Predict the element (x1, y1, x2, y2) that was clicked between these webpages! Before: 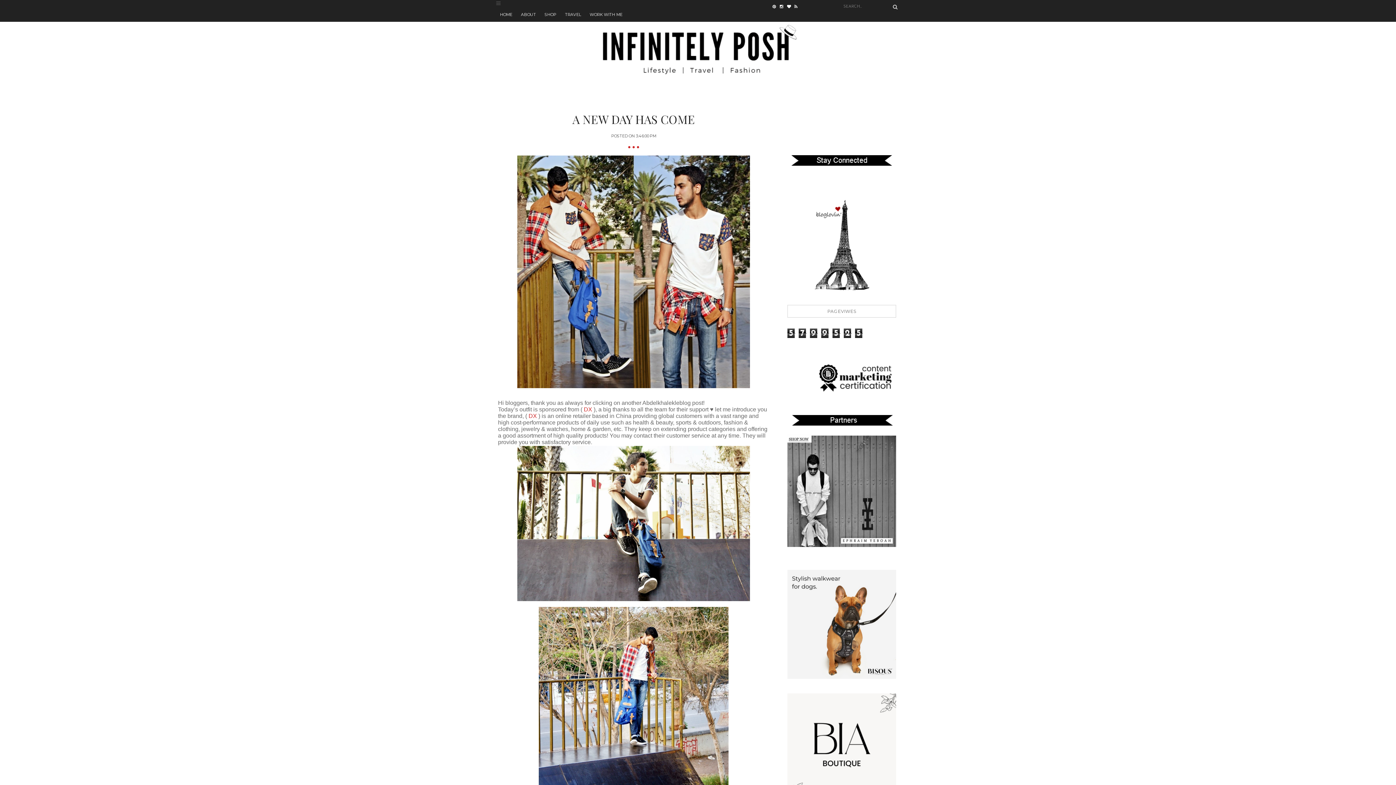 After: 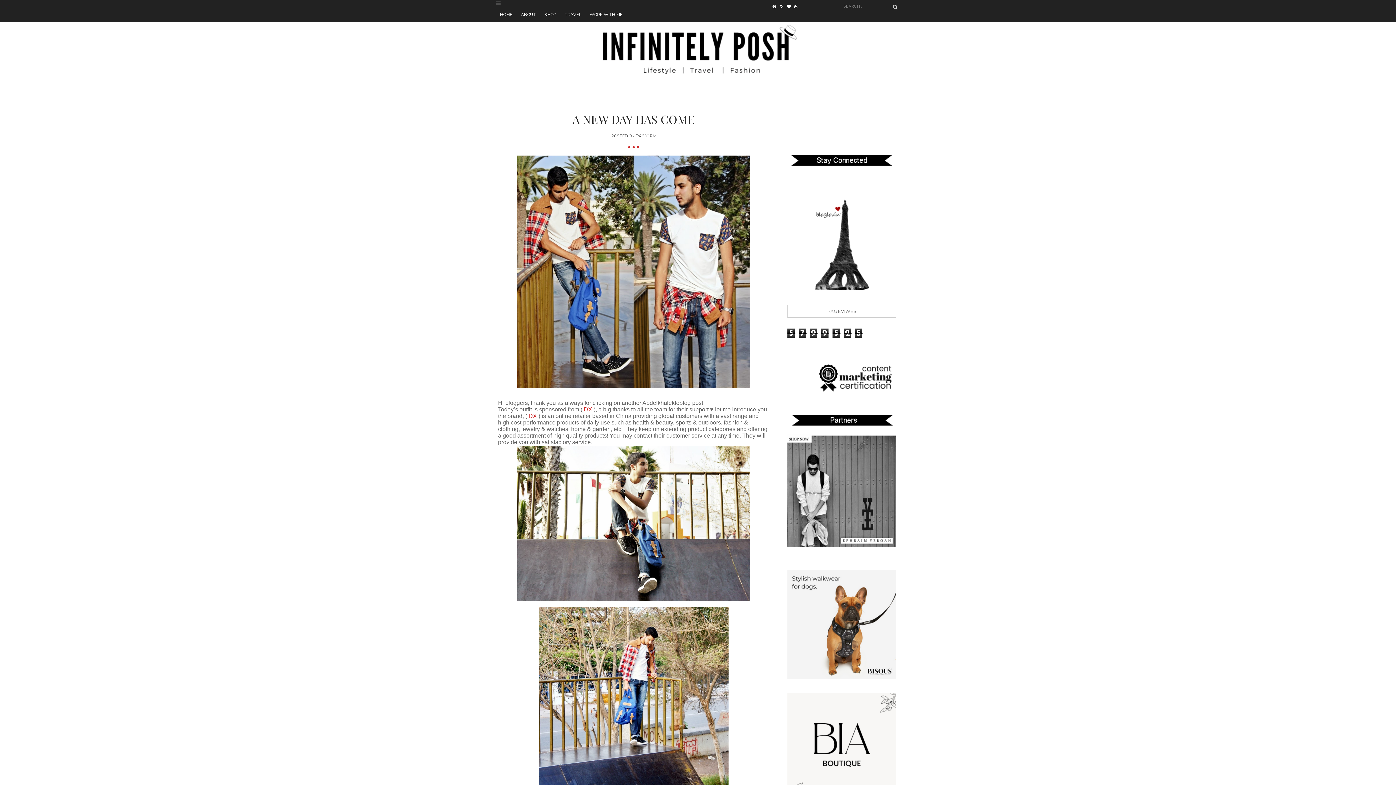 Action: bbox: (787, 621, 896, 626)